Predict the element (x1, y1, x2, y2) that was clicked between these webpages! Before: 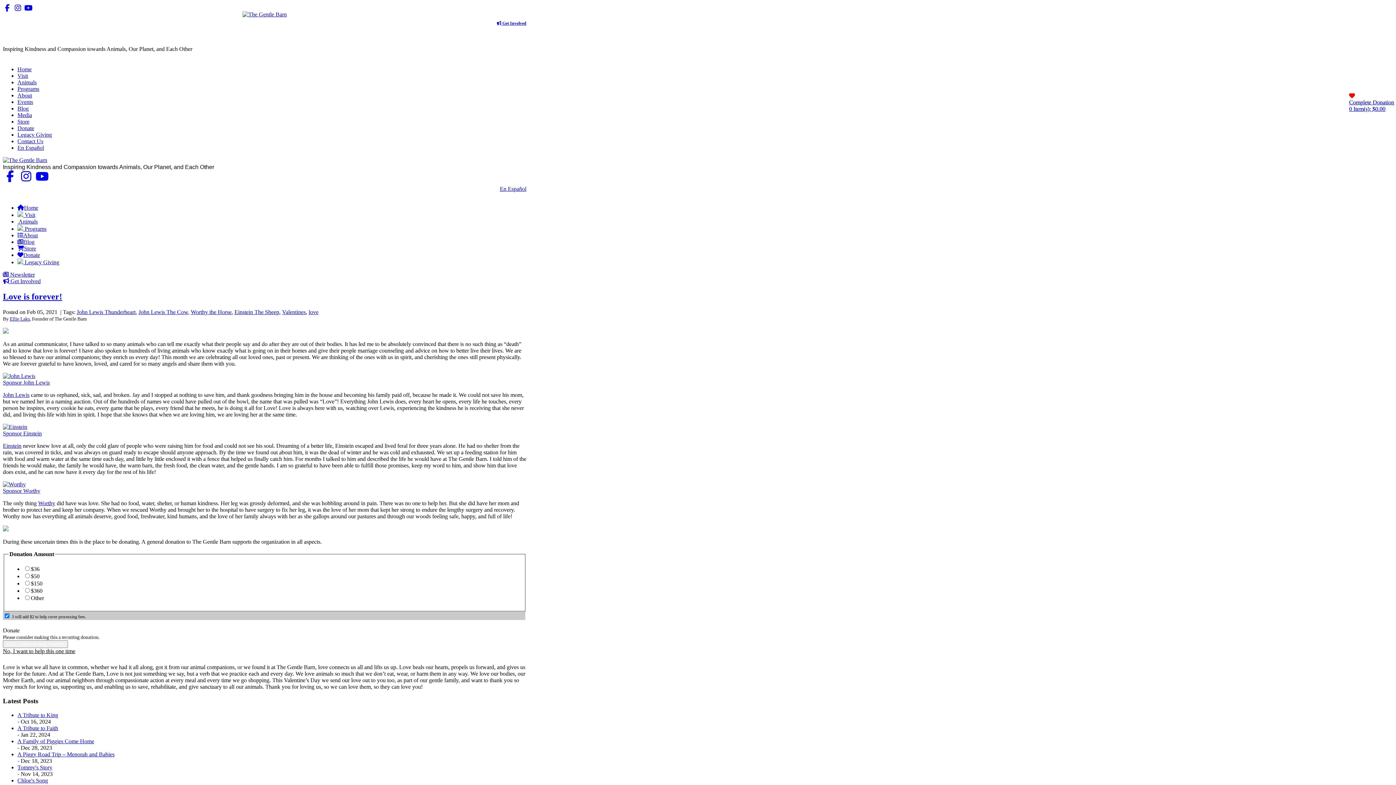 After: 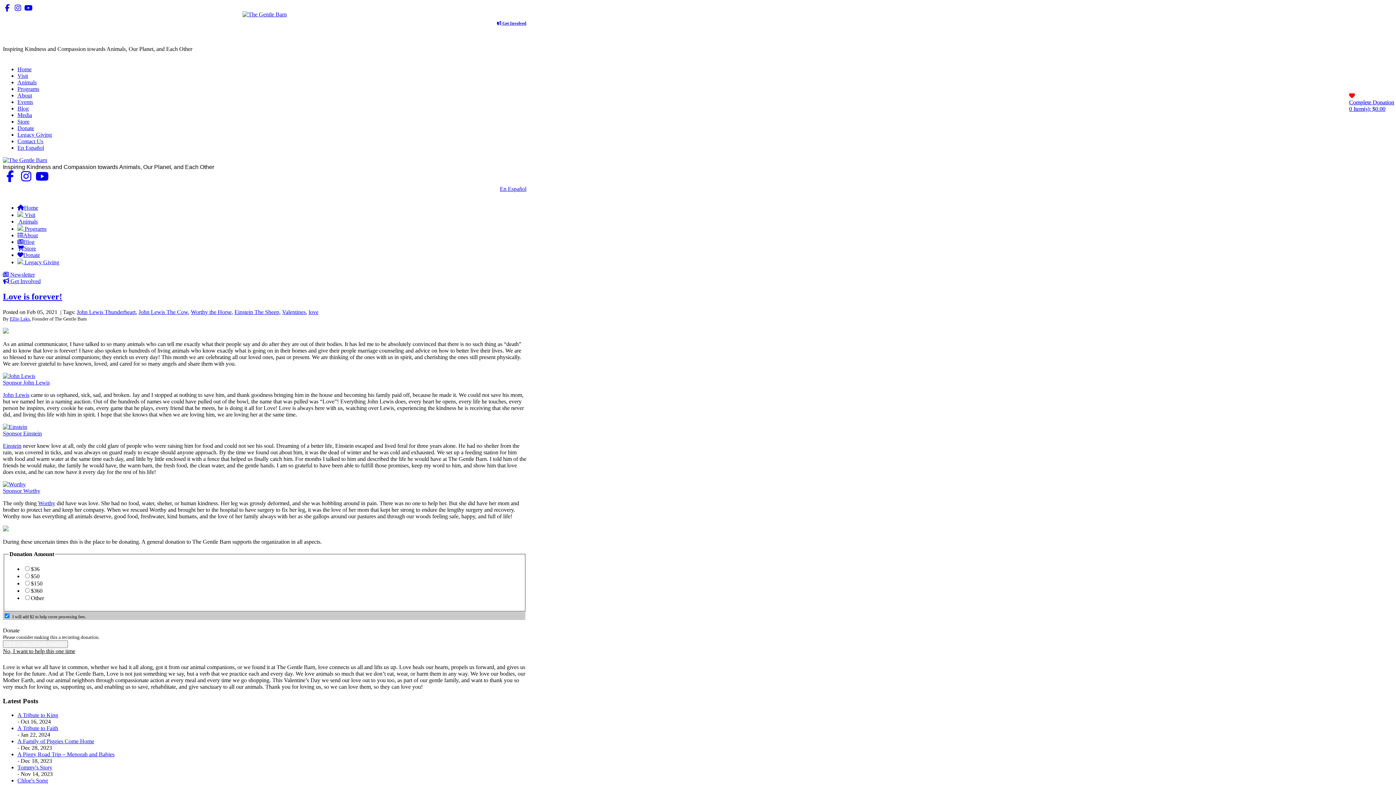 Action: bbox: (2, 175, 17, 181)